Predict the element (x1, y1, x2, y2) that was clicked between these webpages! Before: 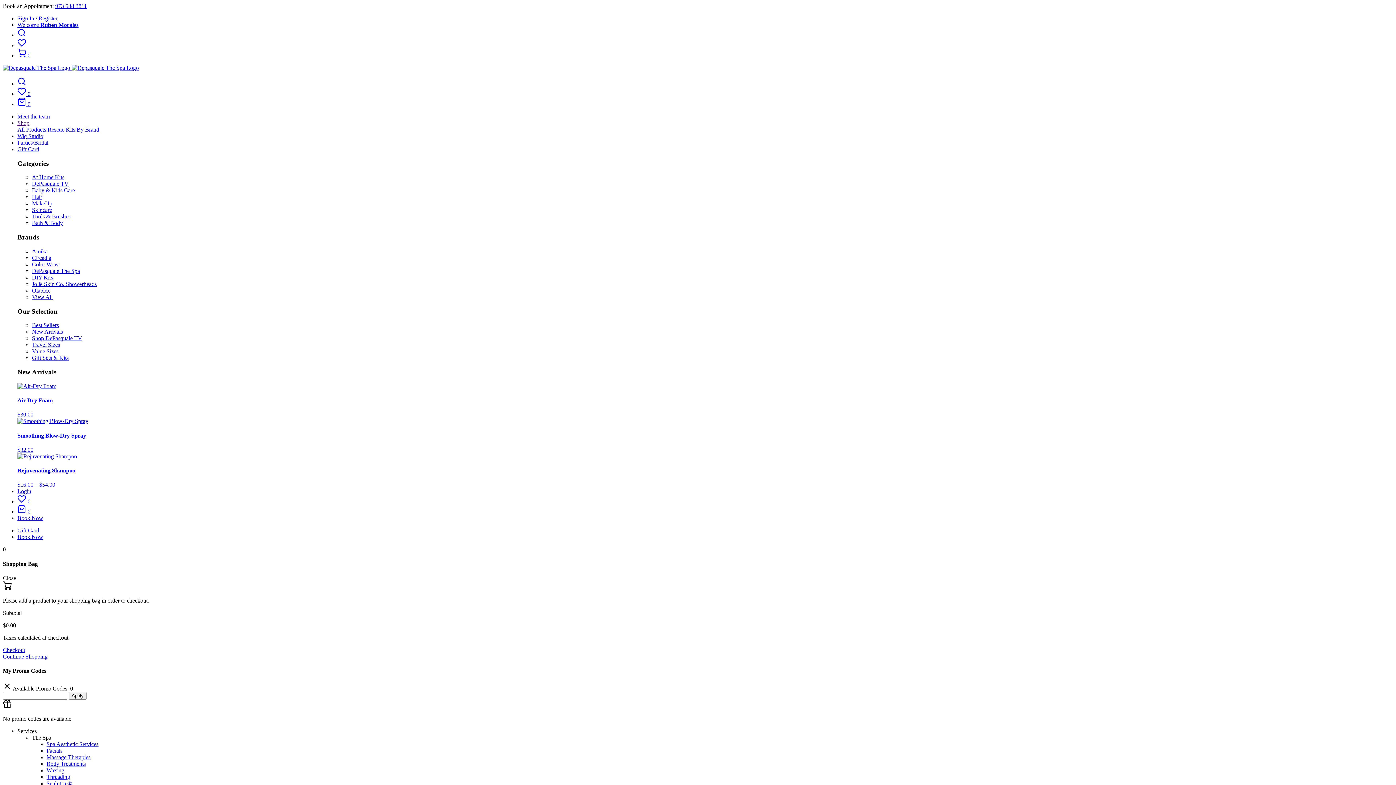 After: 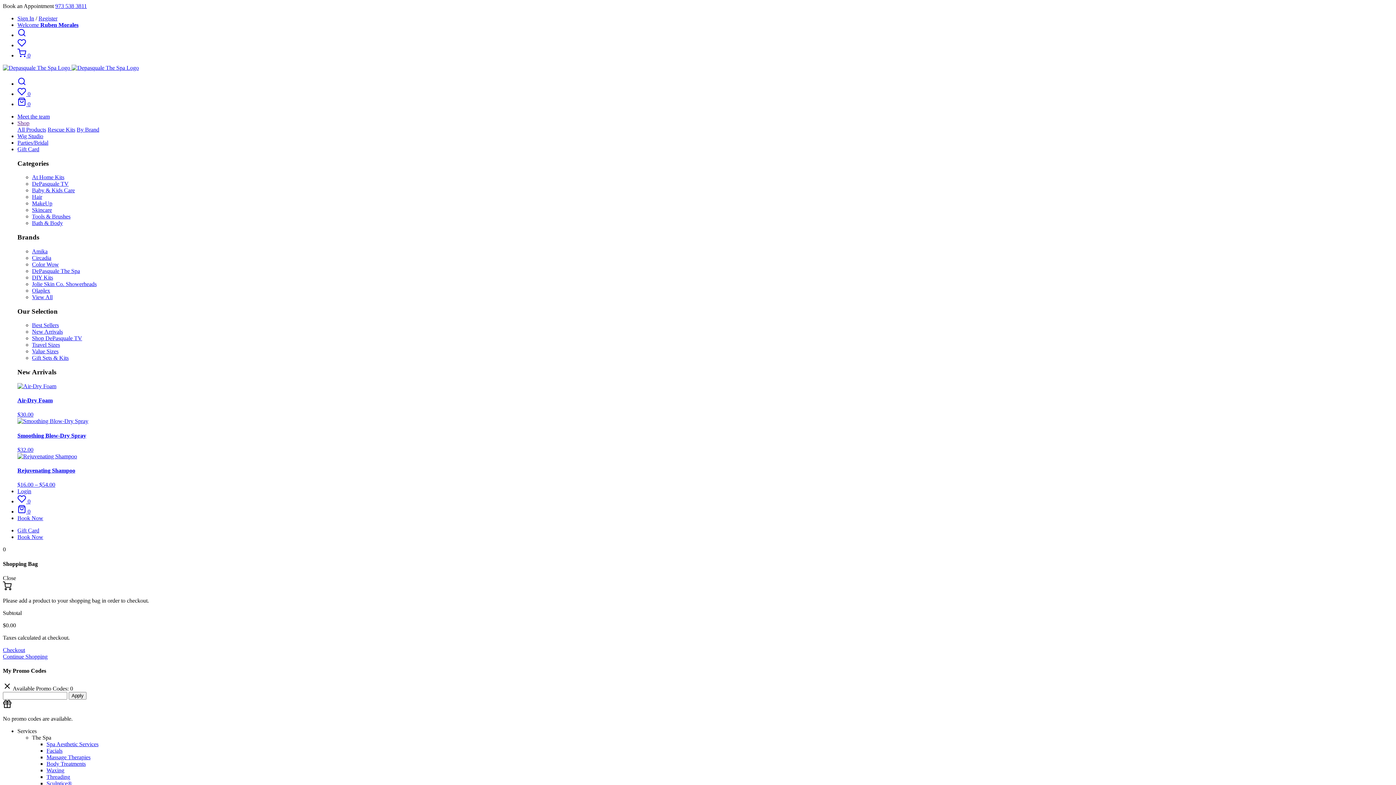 Action: bbox: (32, 328, 62, 335) label: New Arrivals